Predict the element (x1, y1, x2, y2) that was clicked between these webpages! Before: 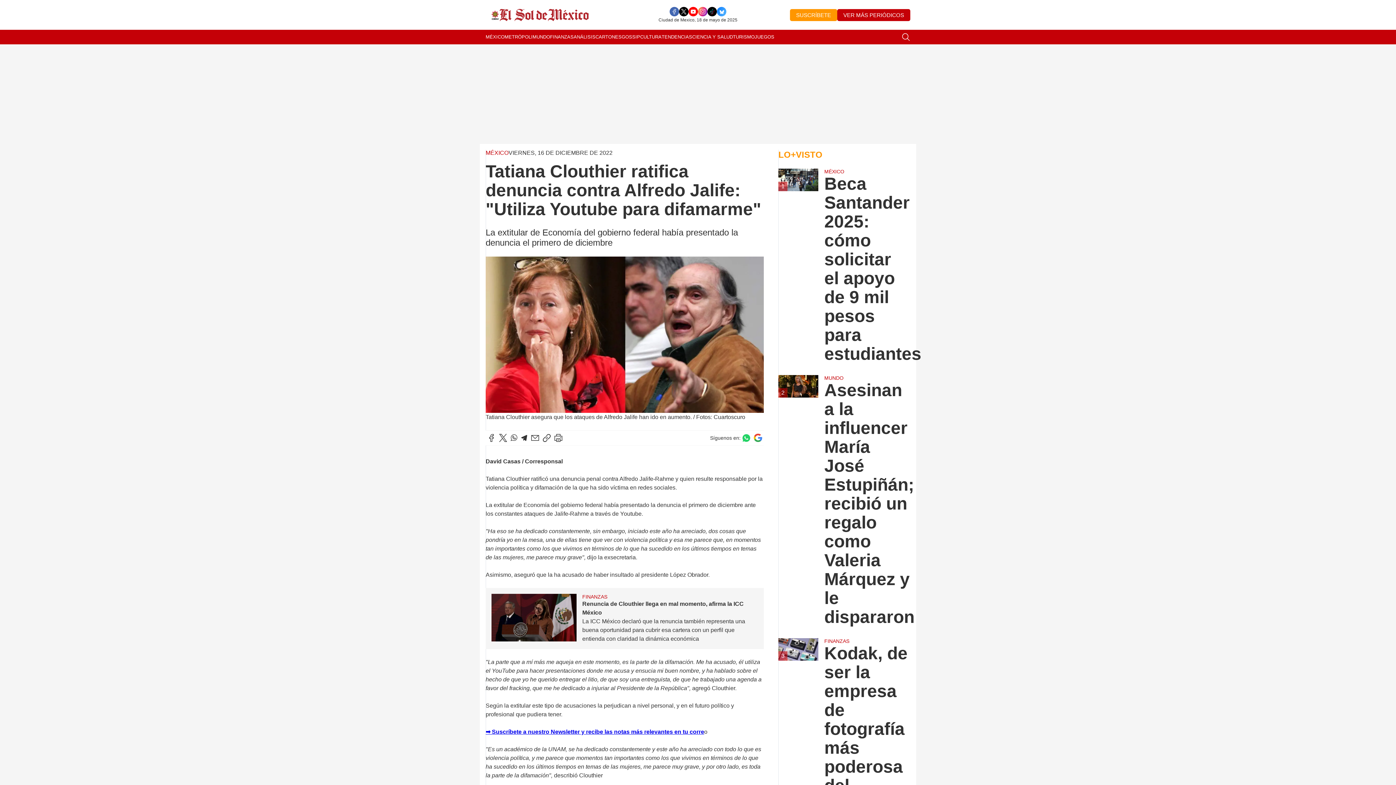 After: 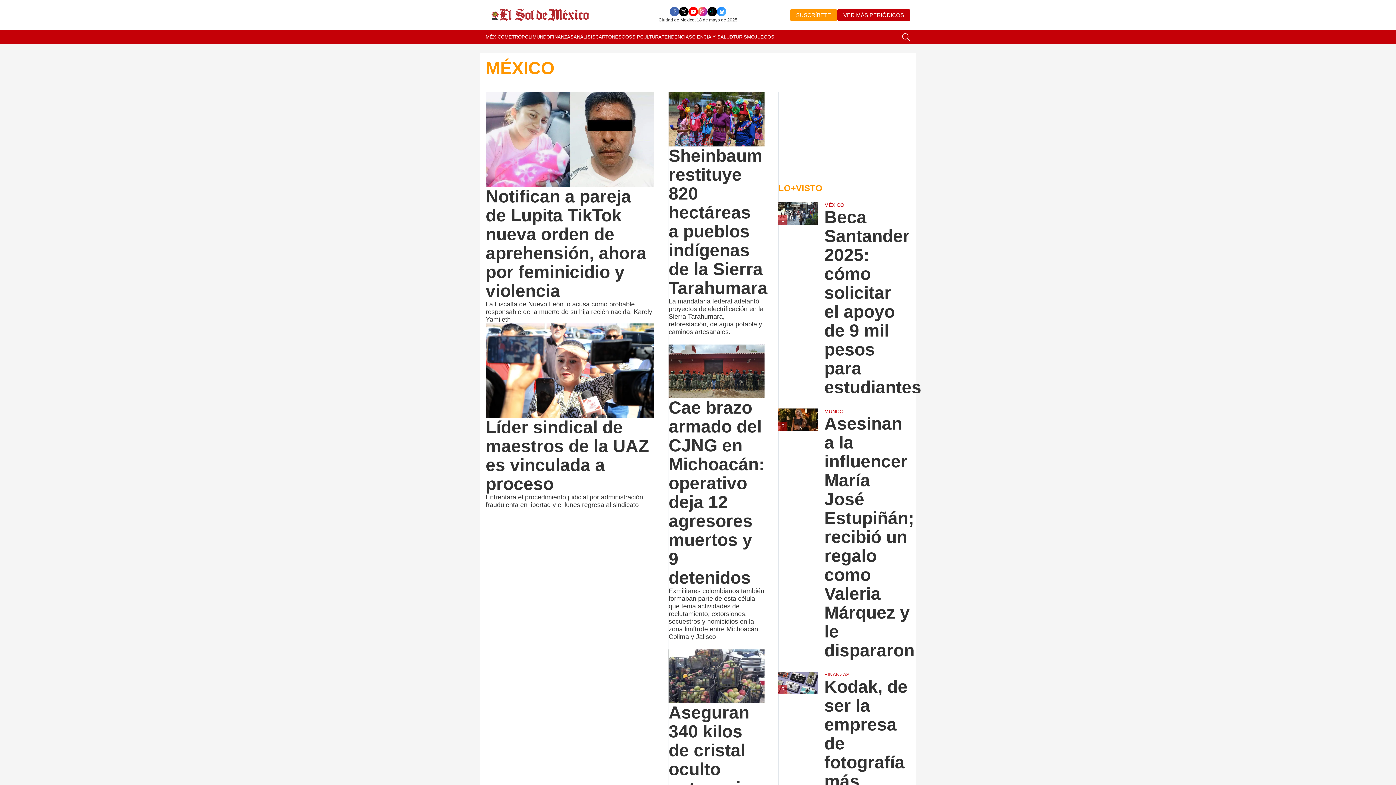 Action: label: MÉXICO bbox: (485, 29, 504, 44)